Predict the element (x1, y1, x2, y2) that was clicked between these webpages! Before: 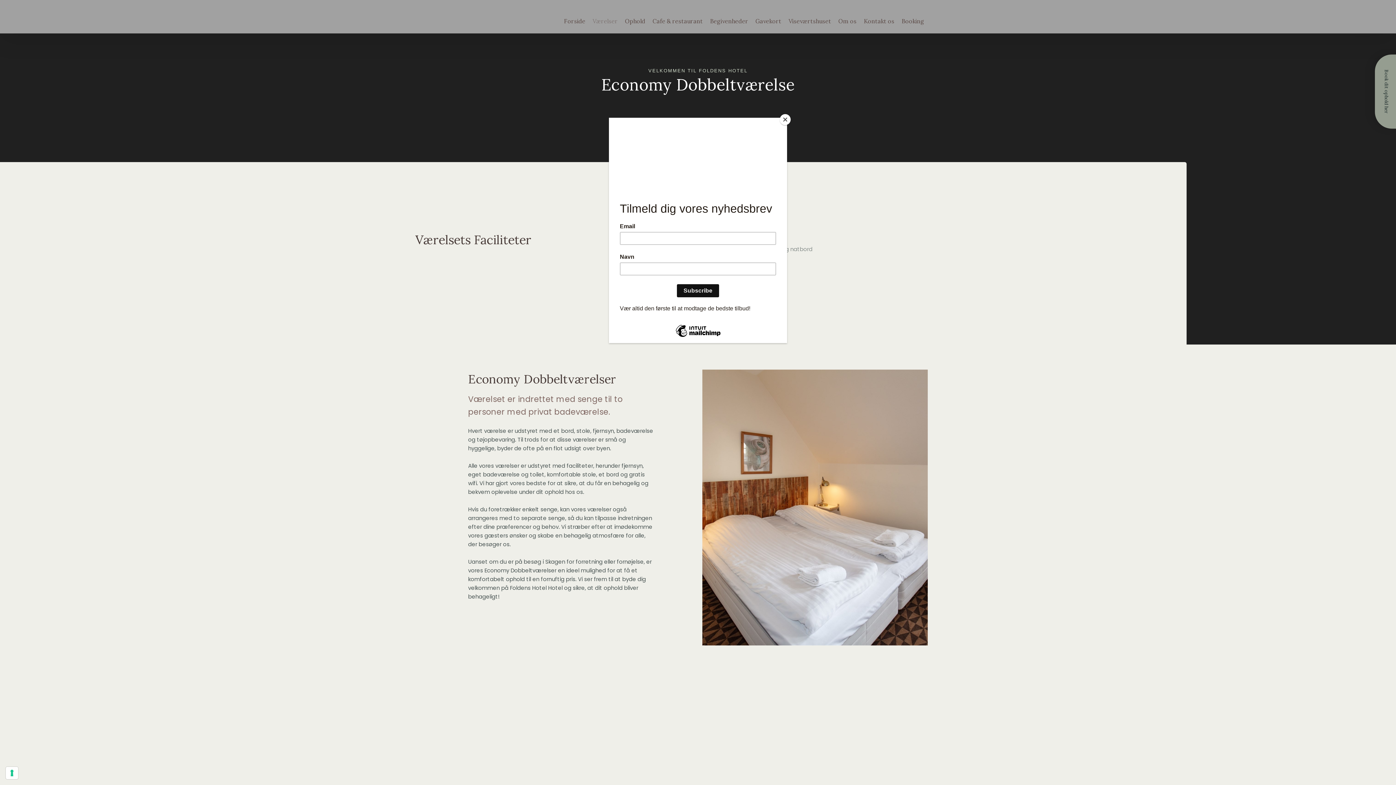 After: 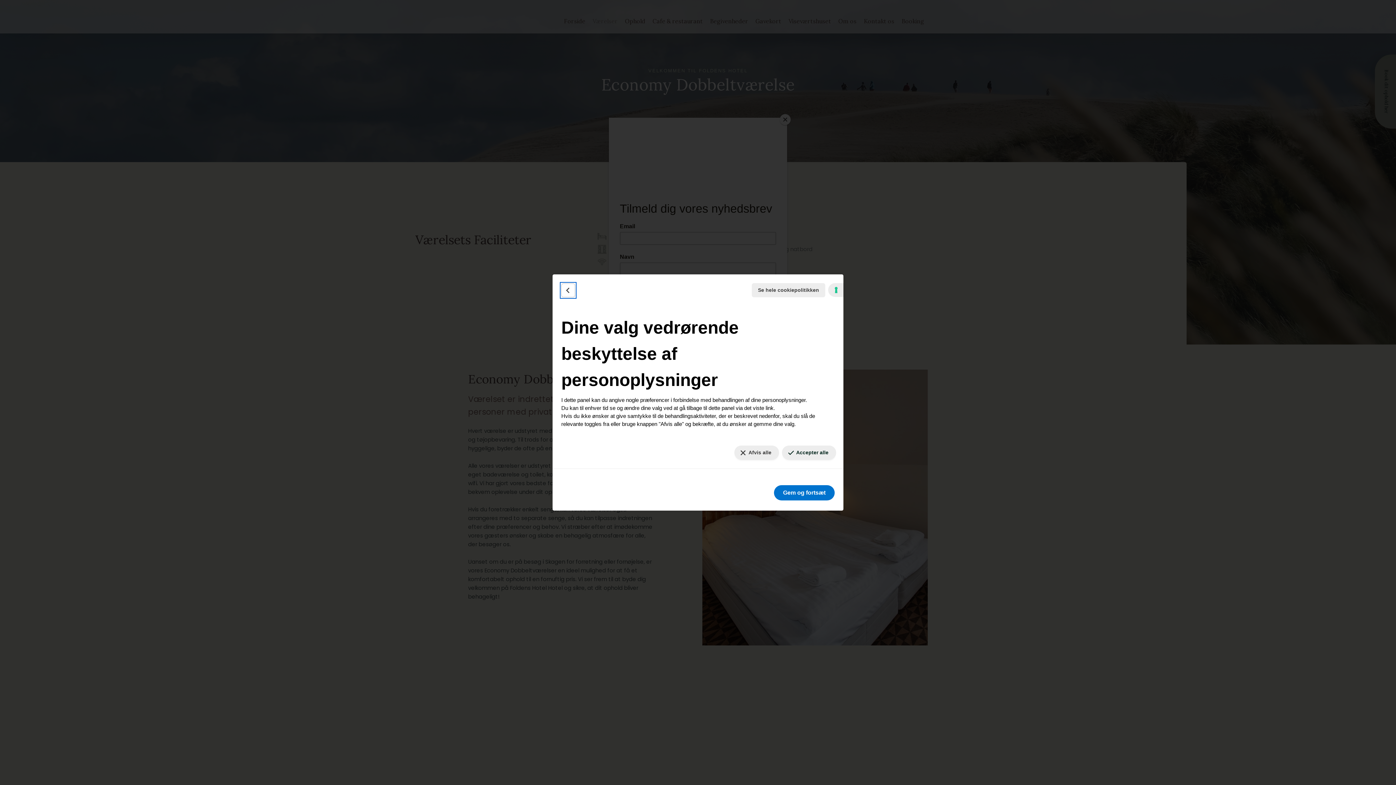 Action: bbox: (5, 767, 18, 779) label: Dine præferencer for samtykke til tracking-teknologier